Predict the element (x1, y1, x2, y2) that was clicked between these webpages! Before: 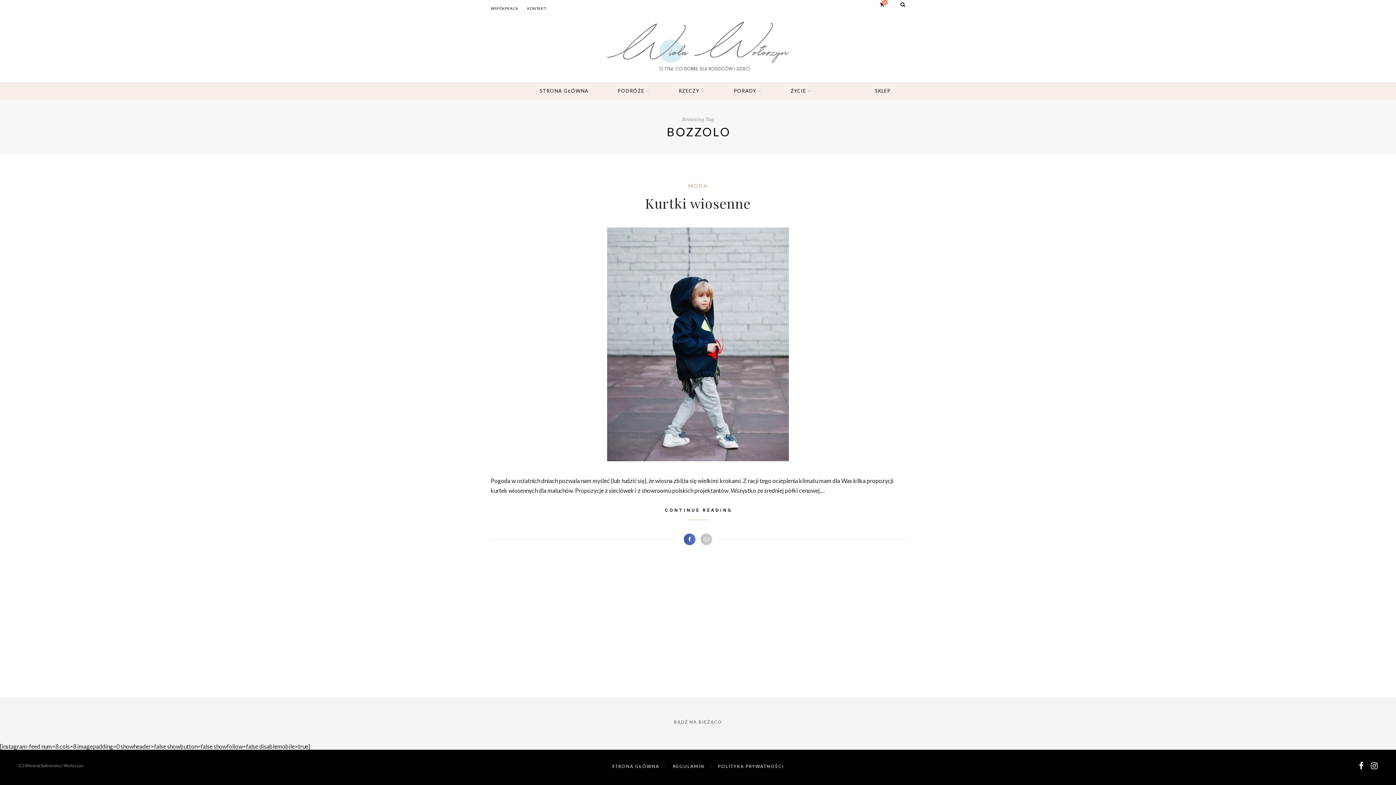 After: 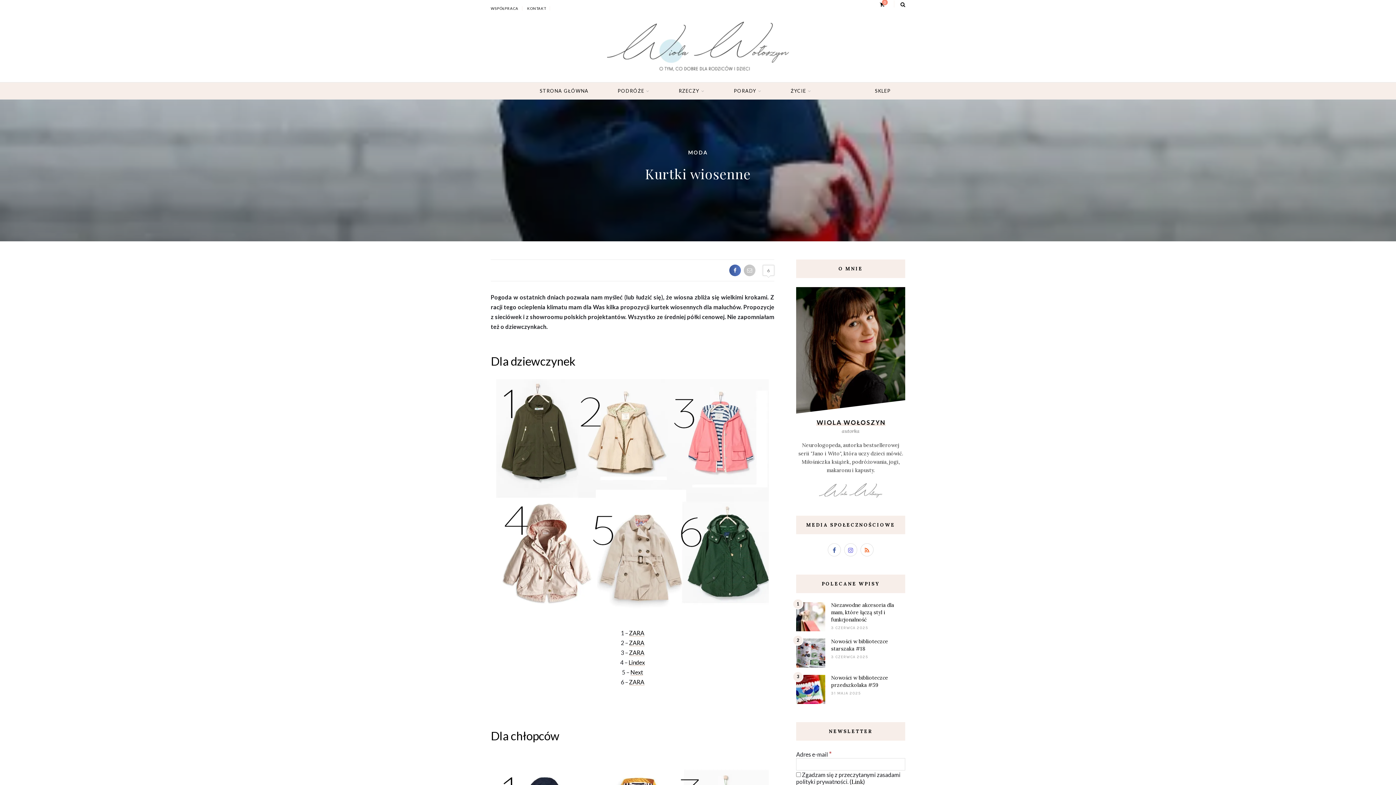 Action: bbox: (607, 340, 789, 347)